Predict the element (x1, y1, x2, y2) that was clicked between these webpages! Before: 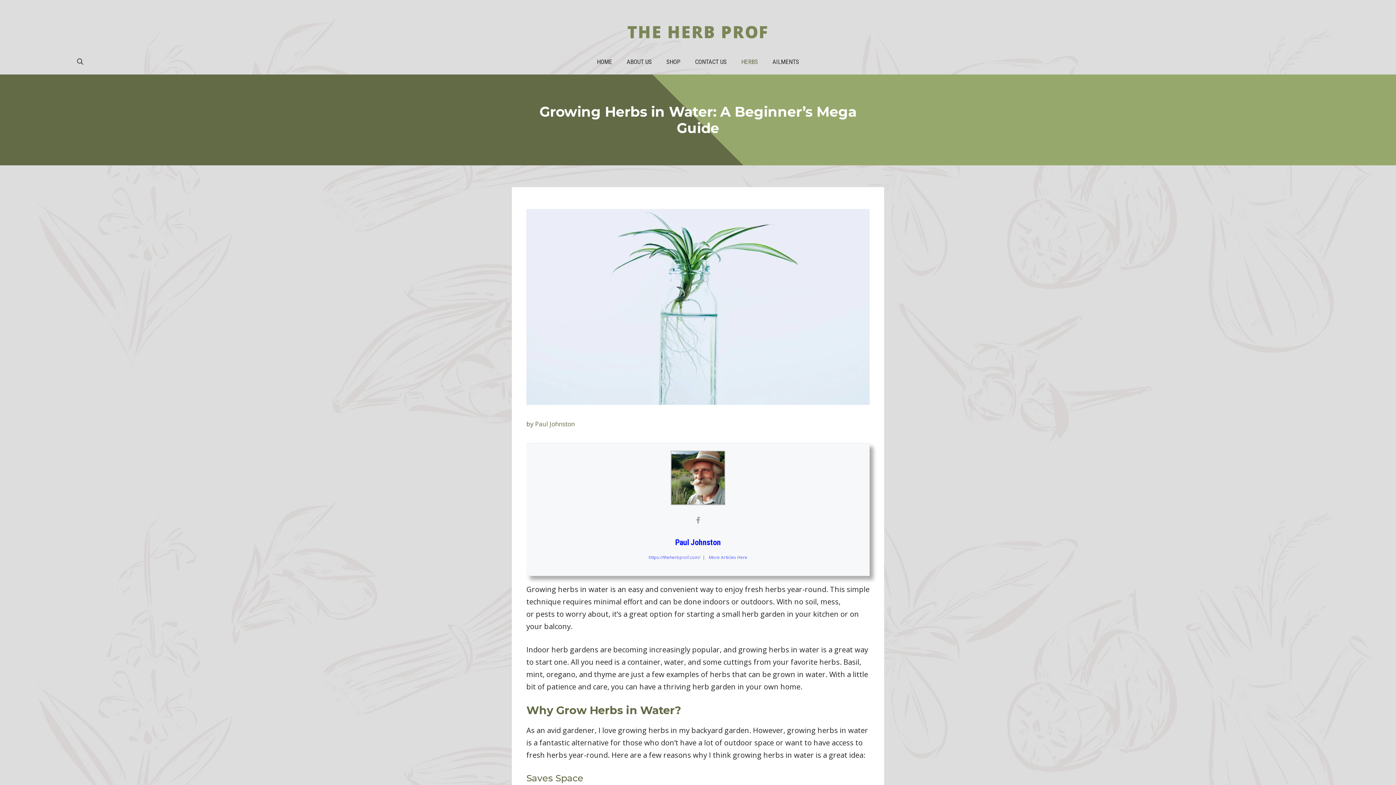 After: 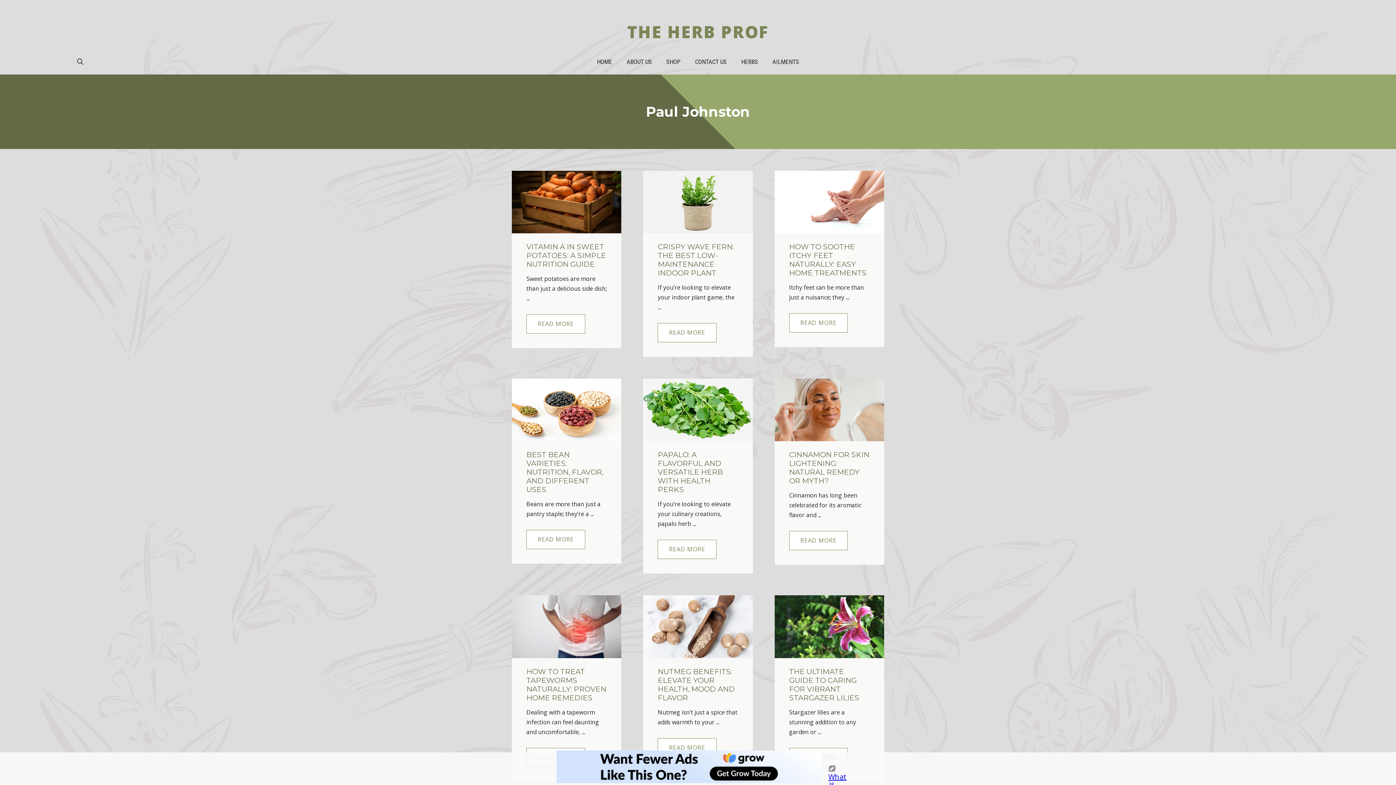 Action: bbox: (675, 538, 721, 547) label: Paul Johnston